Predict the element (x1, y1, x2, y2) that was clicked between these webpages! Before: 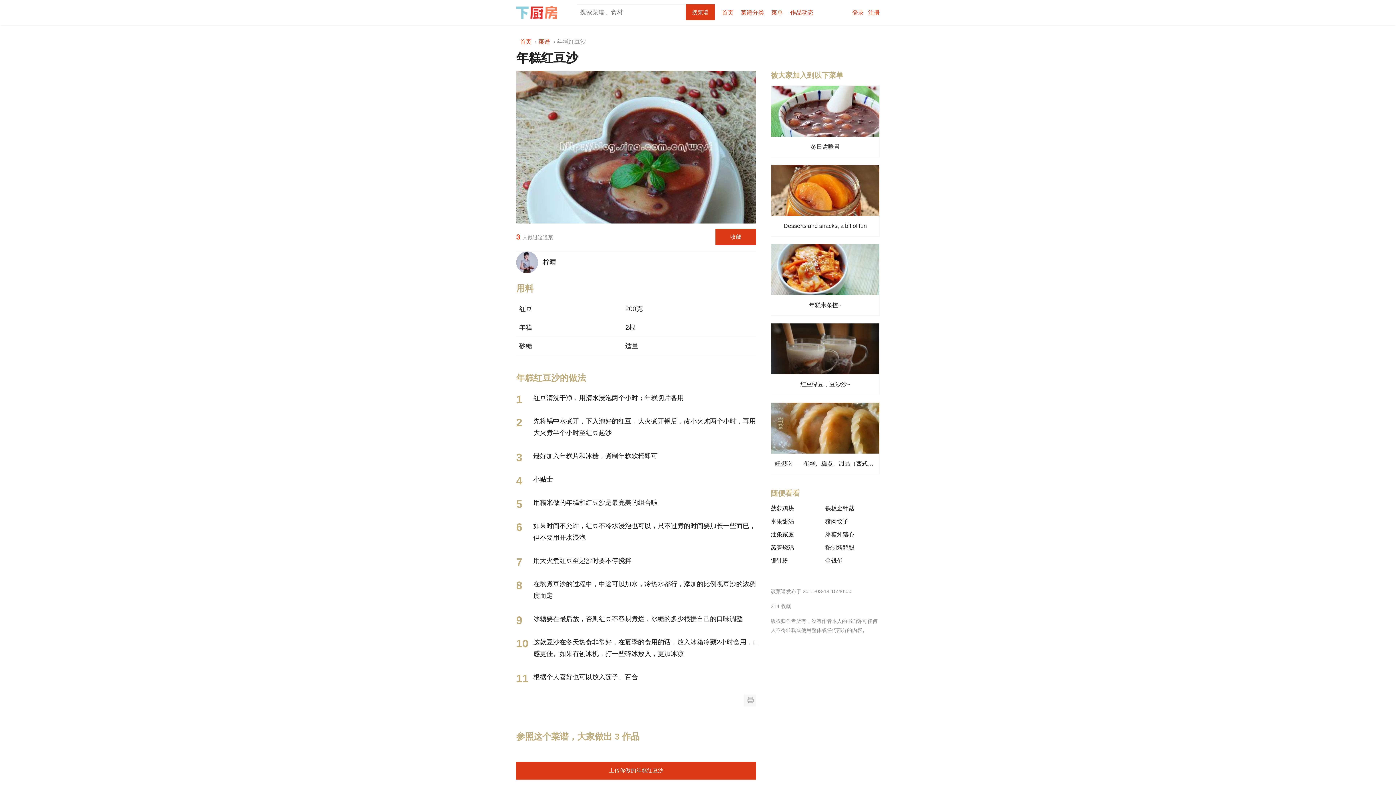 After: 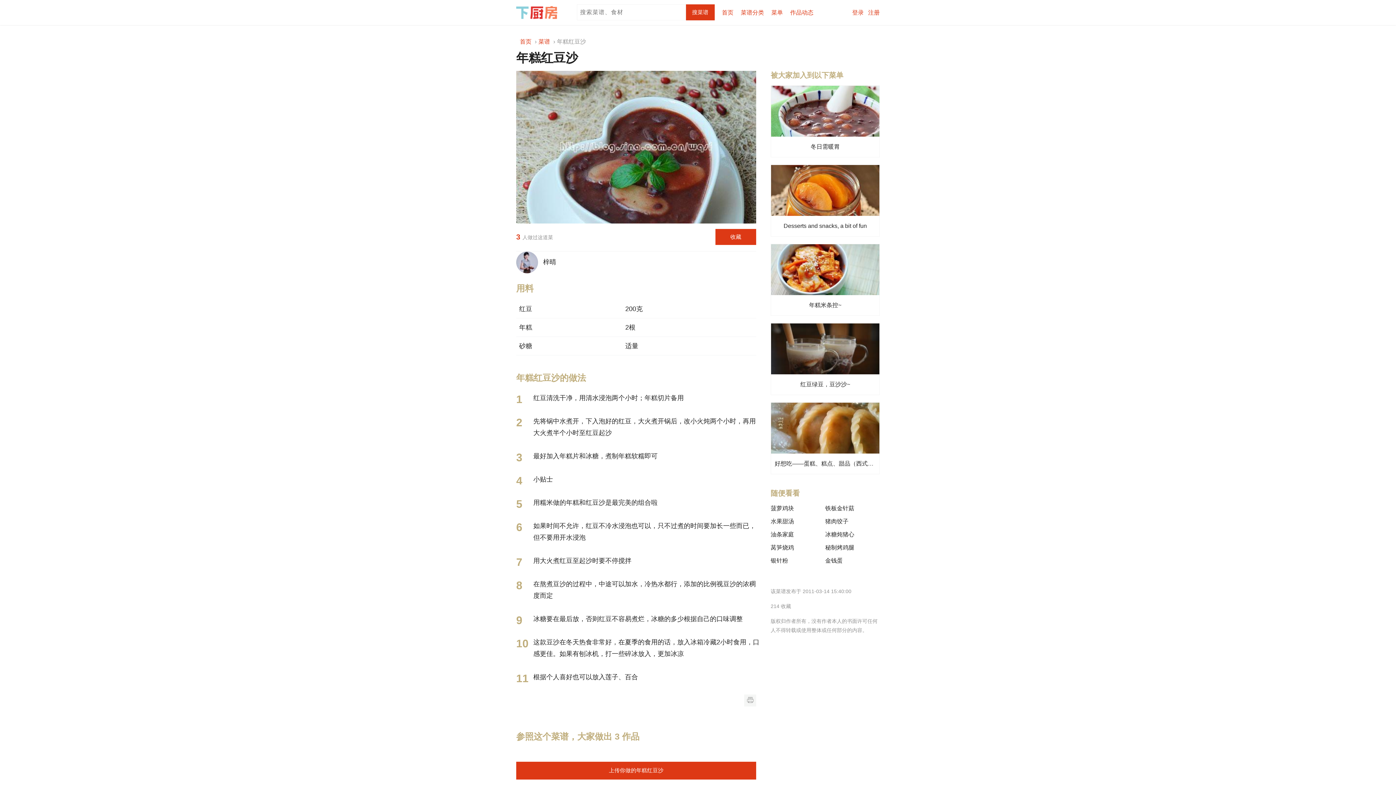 Action: bbox: (744, 694, 756, 706)